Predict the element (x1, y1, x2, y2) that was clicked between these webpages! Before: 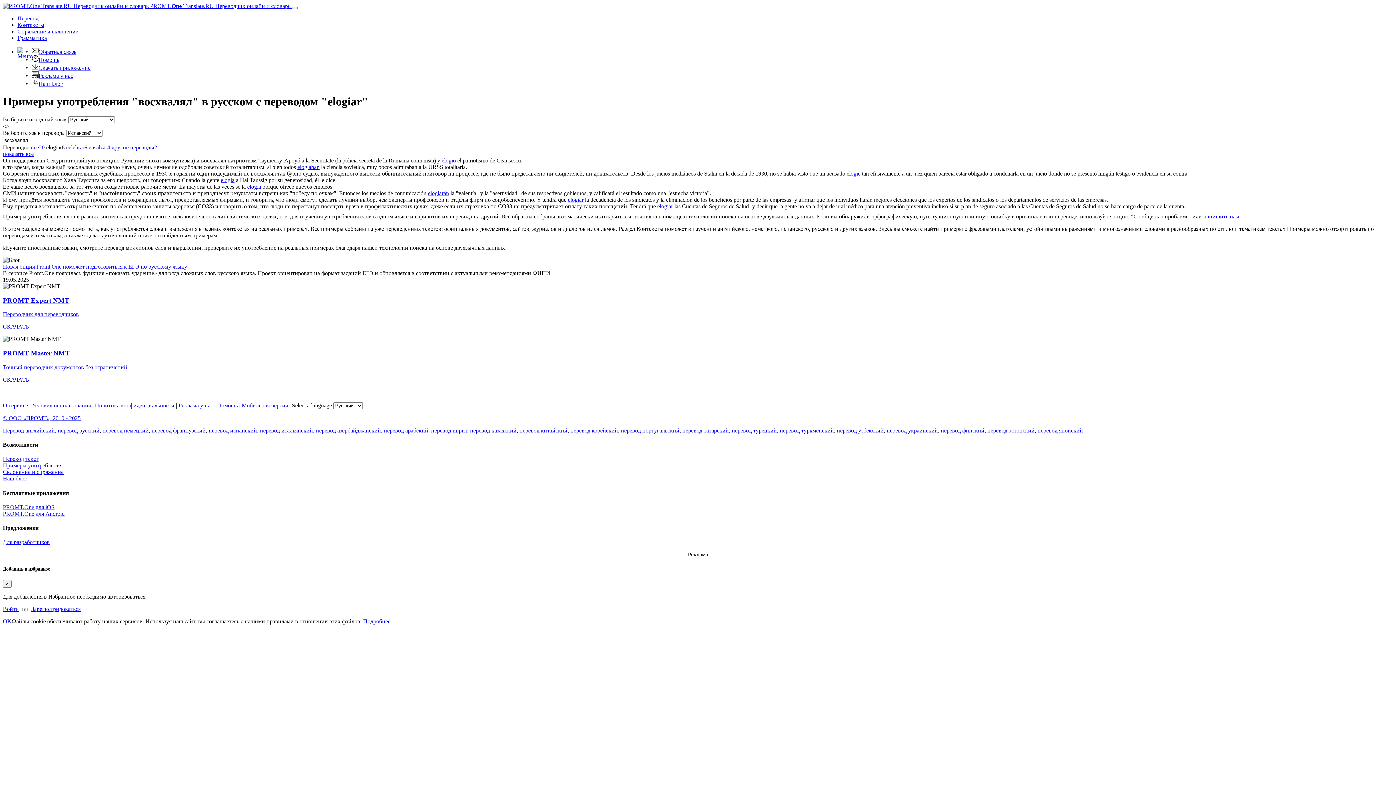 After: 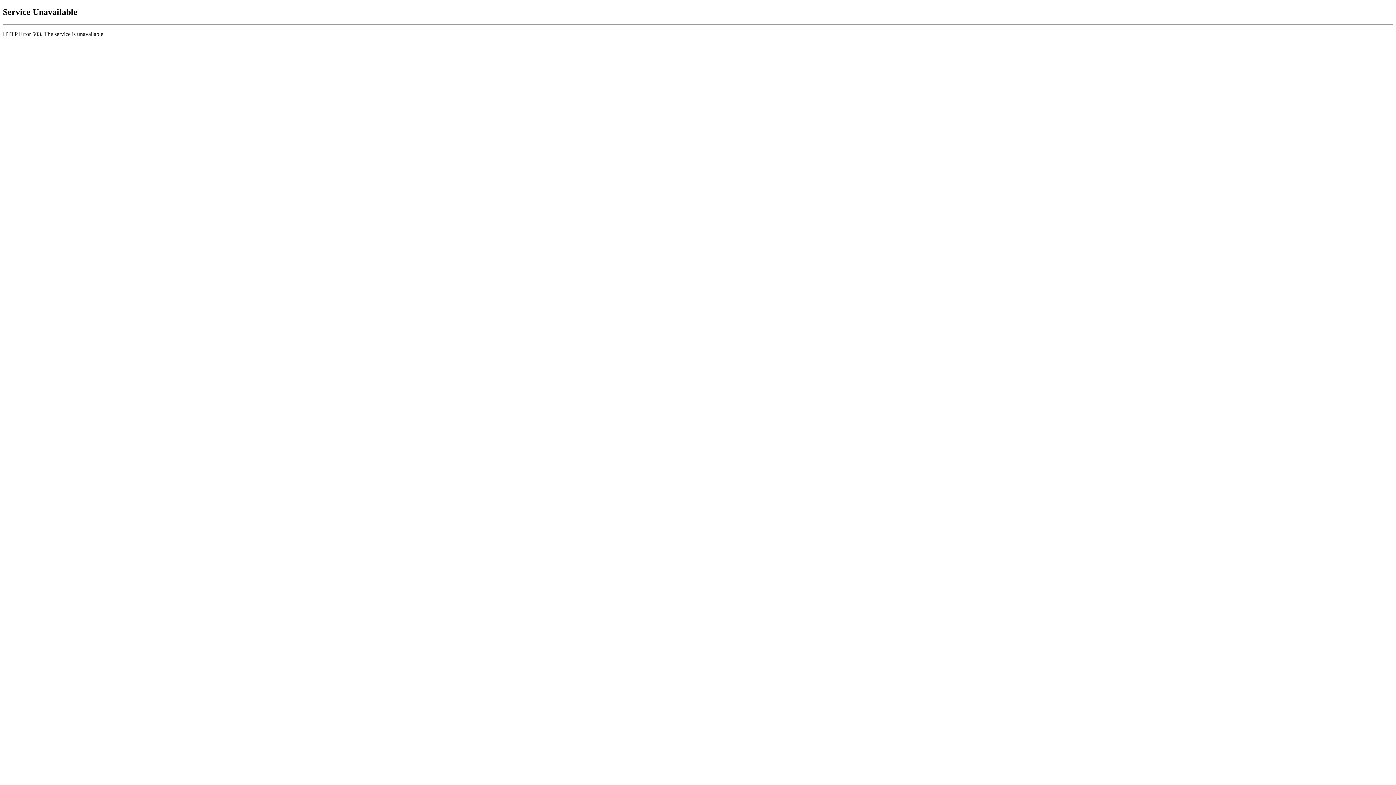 Action: bbox: (31, 606, 80, 612) label: Зарегистрироваться